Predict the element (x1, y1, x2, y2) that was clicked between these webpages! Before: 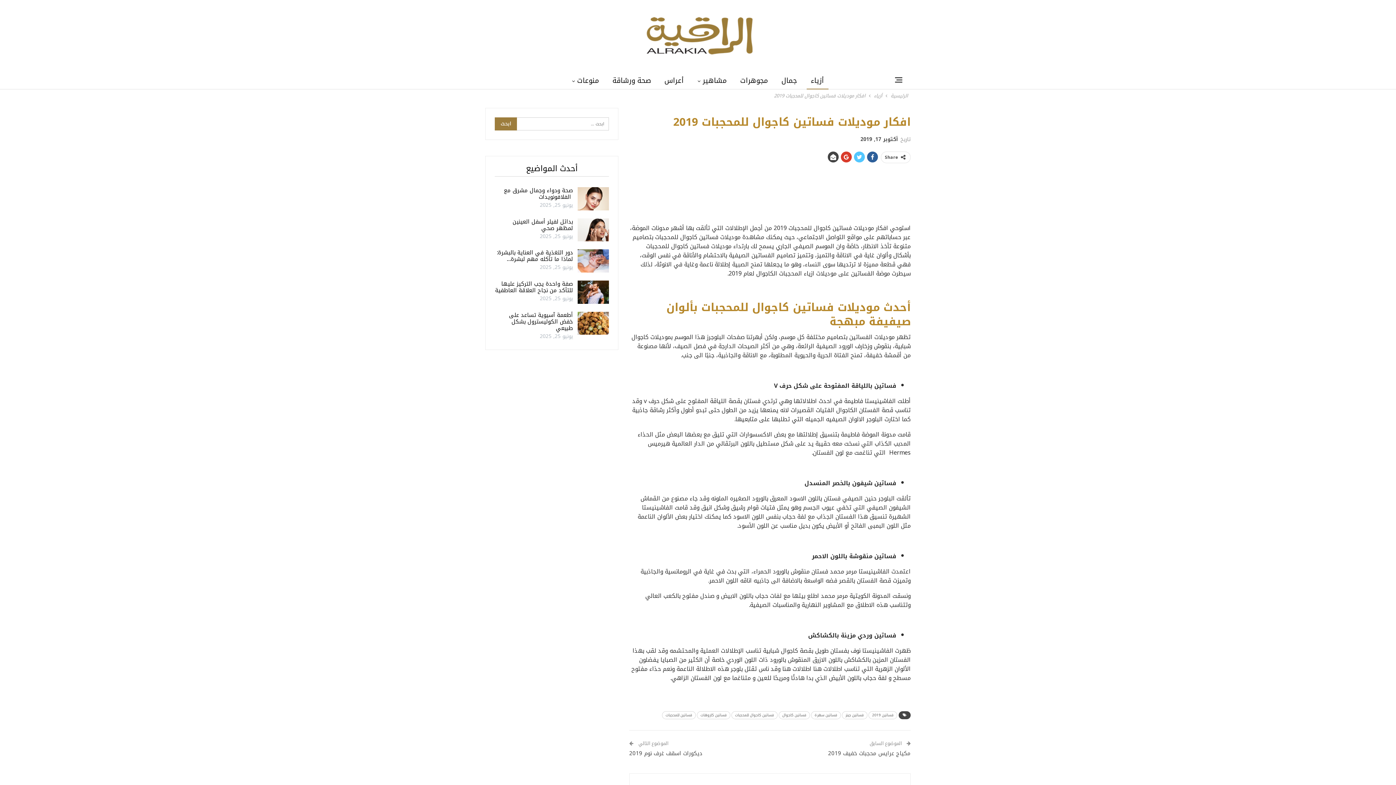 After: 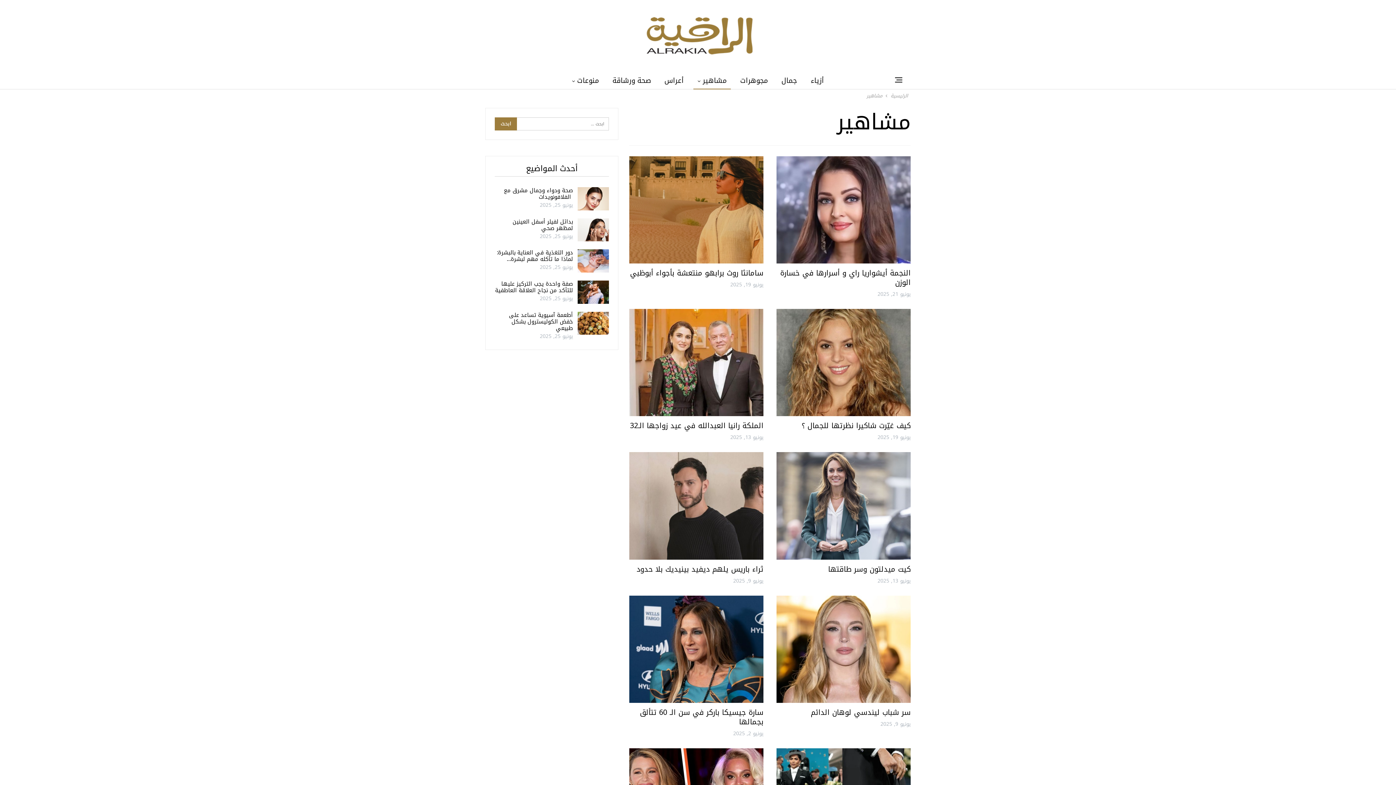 Action: label: مشاهير bbox: (693, 72, 731, 89)